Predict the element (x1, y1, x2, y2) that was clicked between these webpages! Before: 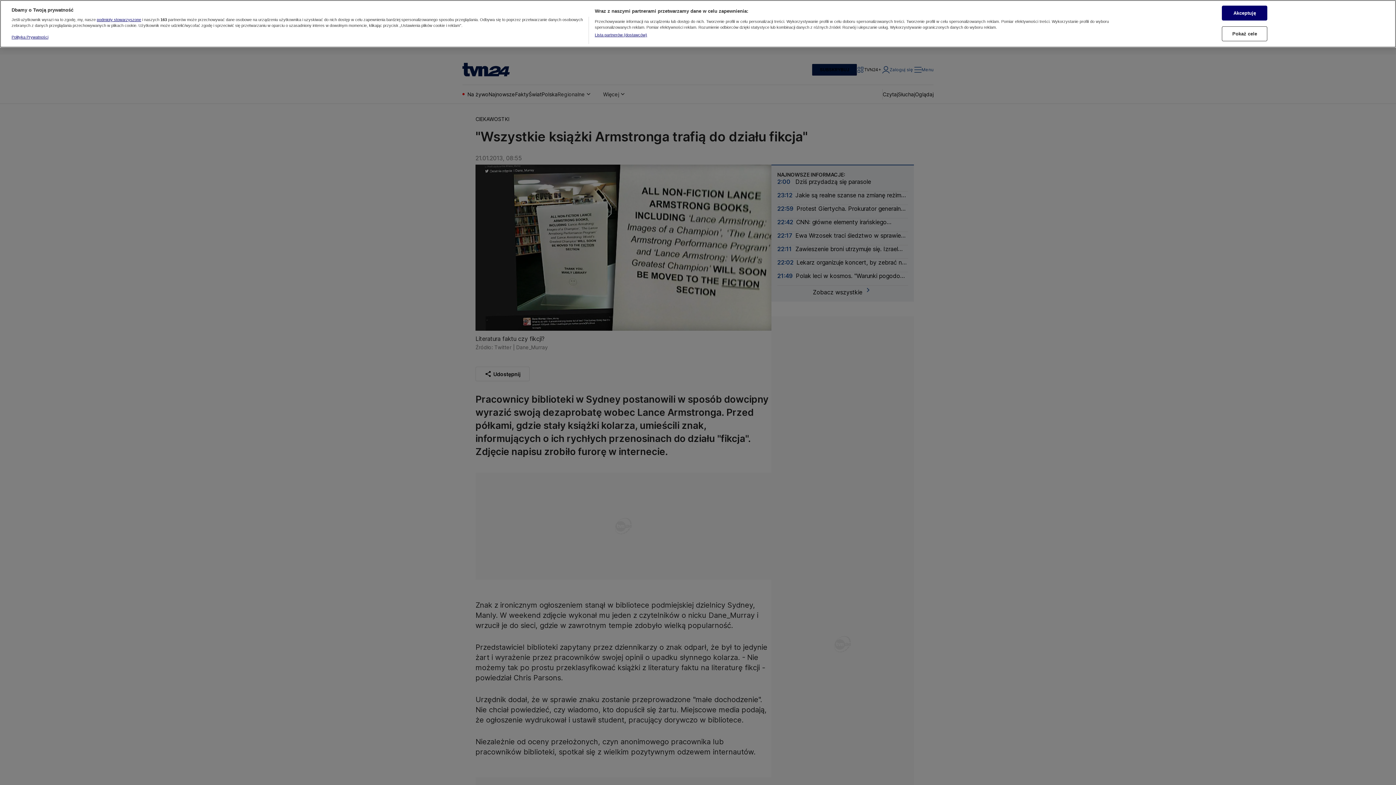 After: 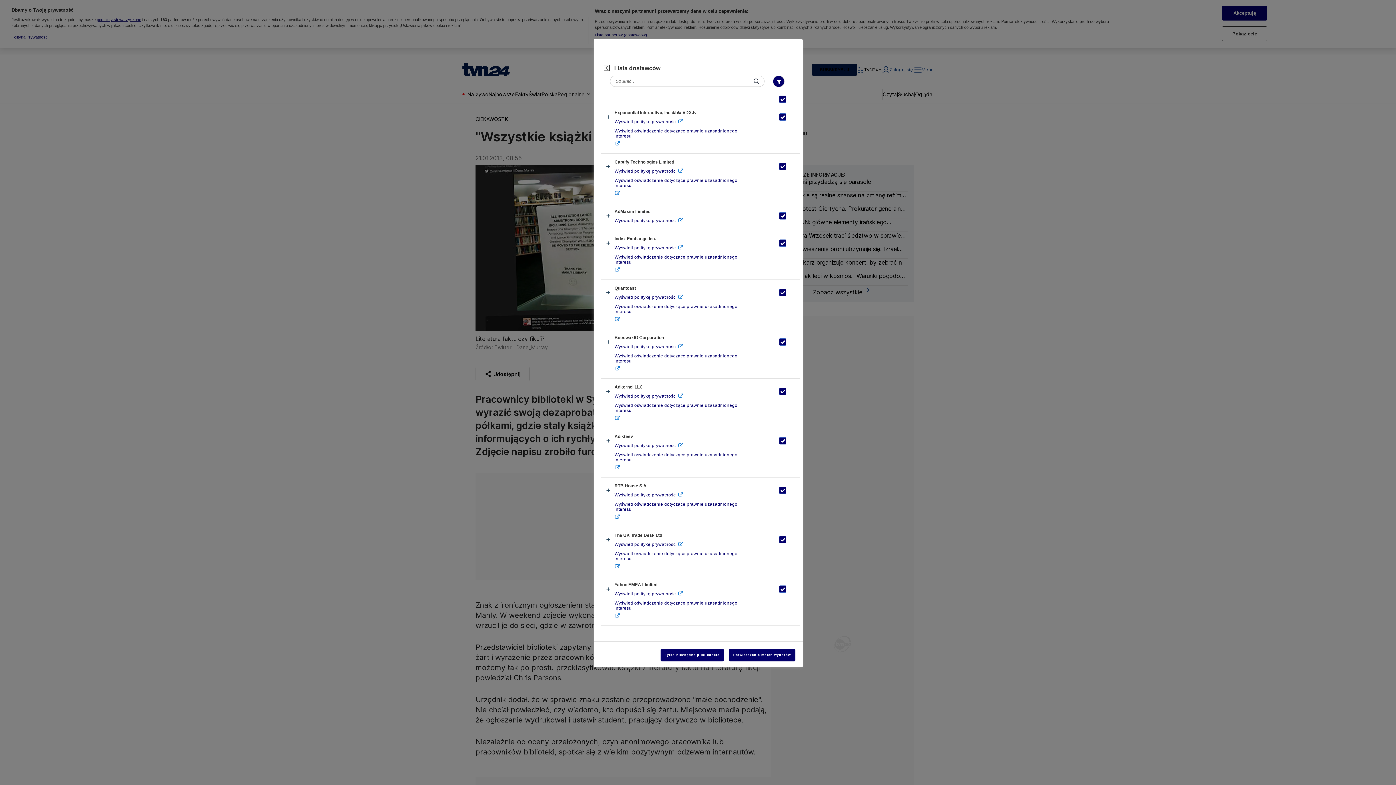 Action: bbox: (594, 31, 647, 37) label: Lista partnerów (dostawców)